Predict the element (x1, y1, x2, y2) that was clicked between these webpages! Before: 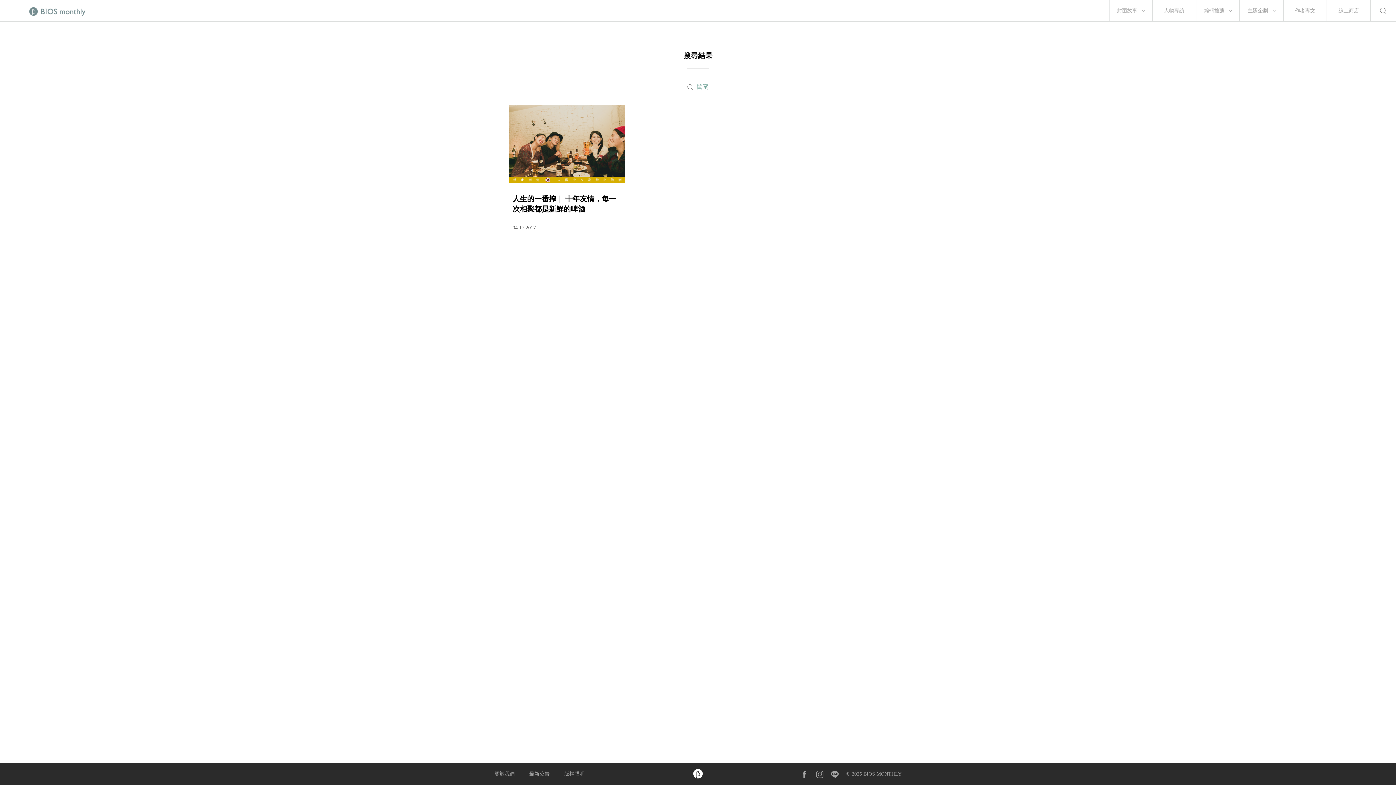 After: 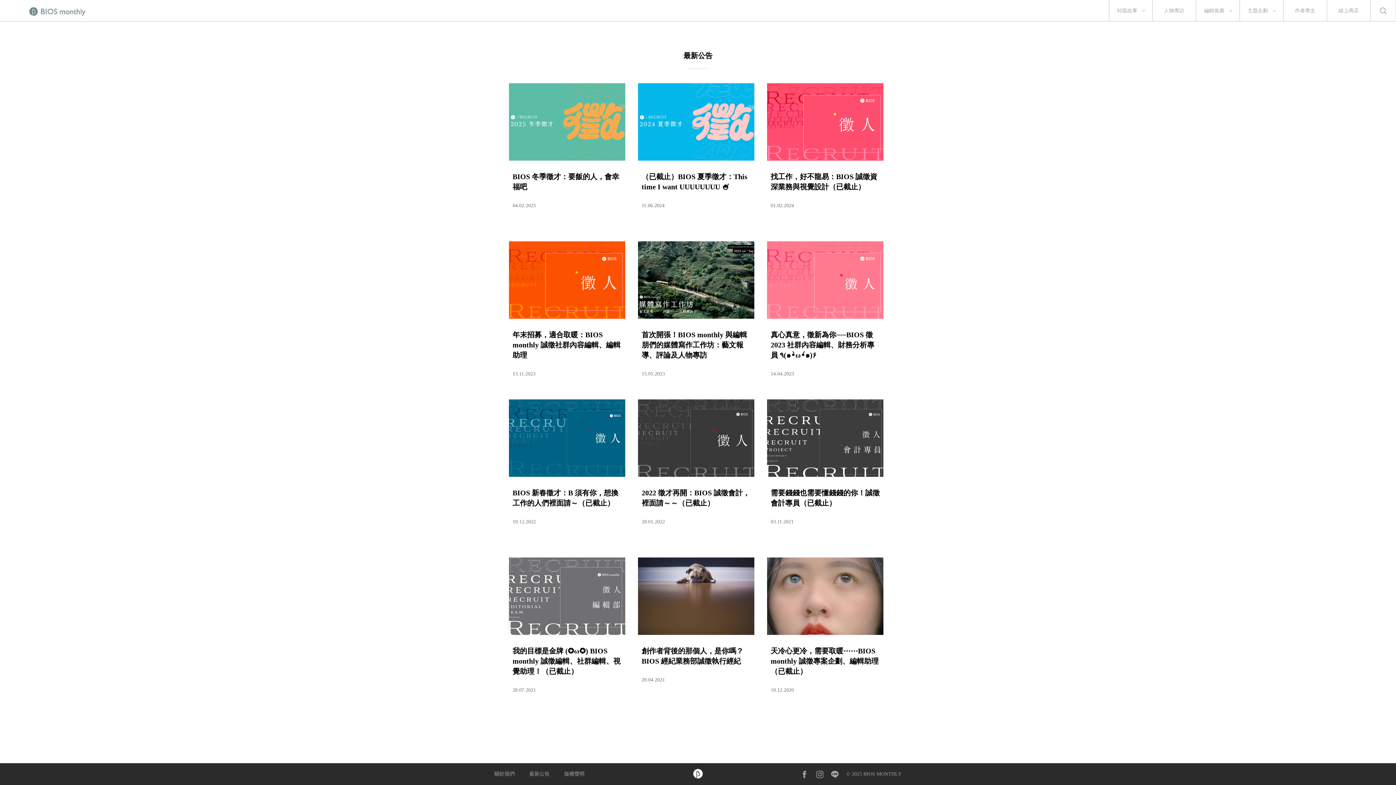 Action: label: 最新公告 bbox: (529, 771, 549, 777)